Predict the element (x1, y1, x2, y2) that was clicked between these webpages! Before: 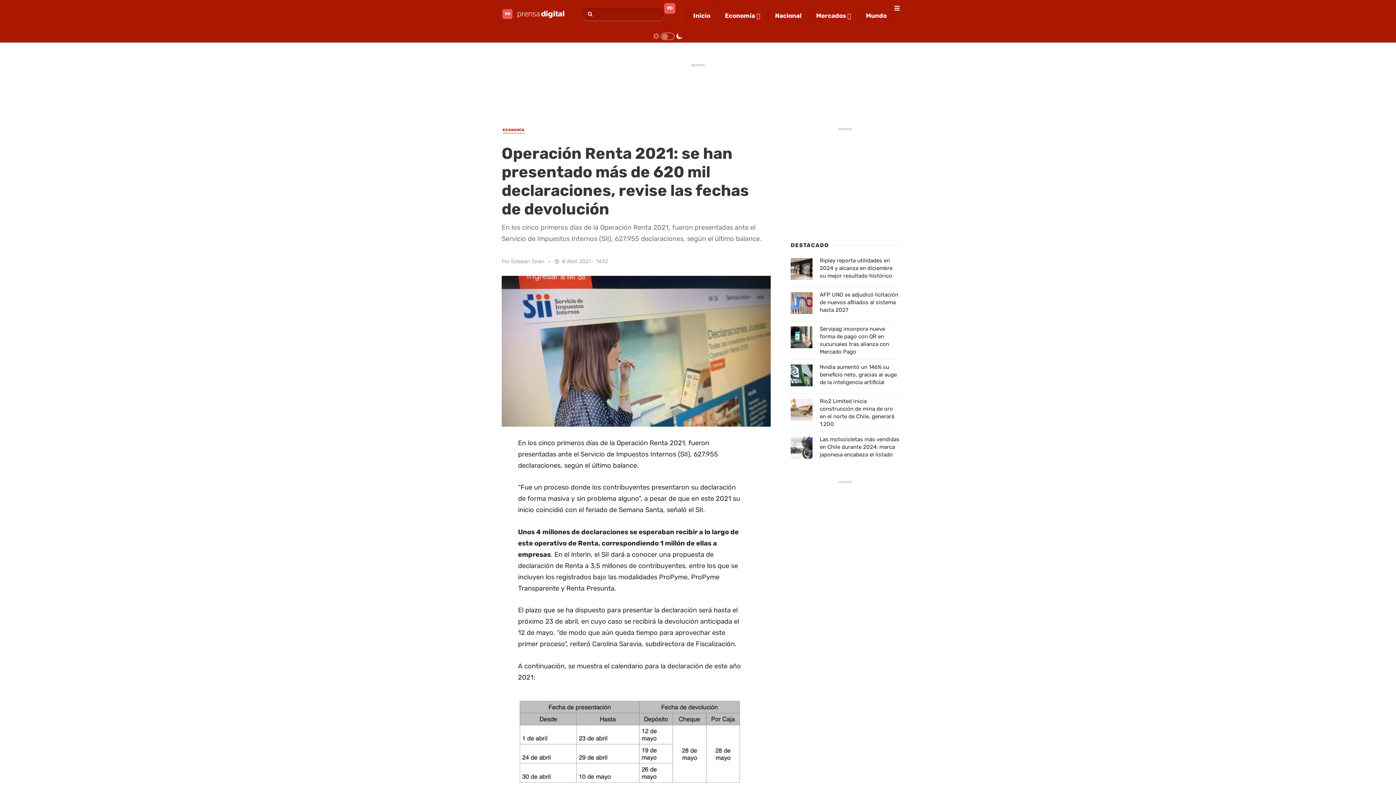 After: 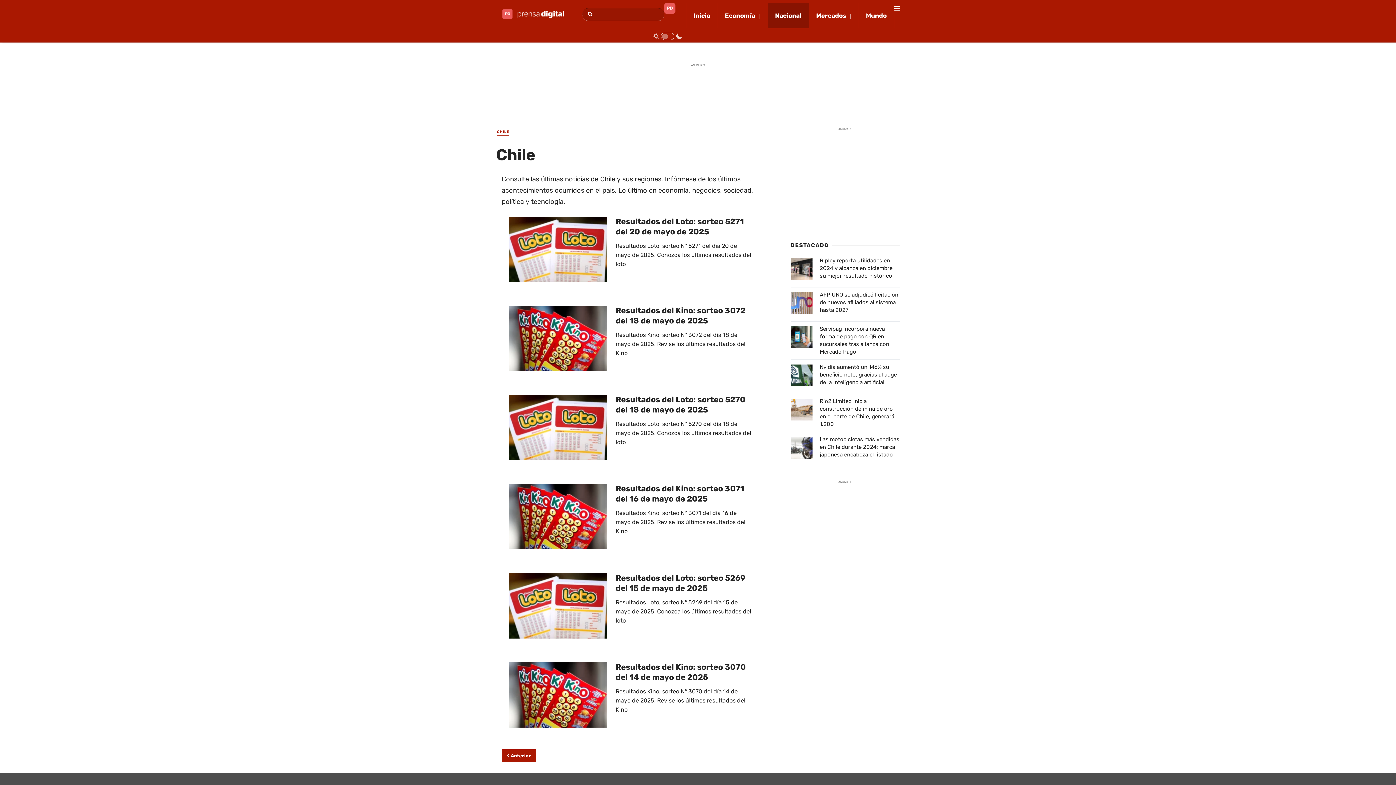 Action: bbox: (768, 2, 809, 28) label: Nacional